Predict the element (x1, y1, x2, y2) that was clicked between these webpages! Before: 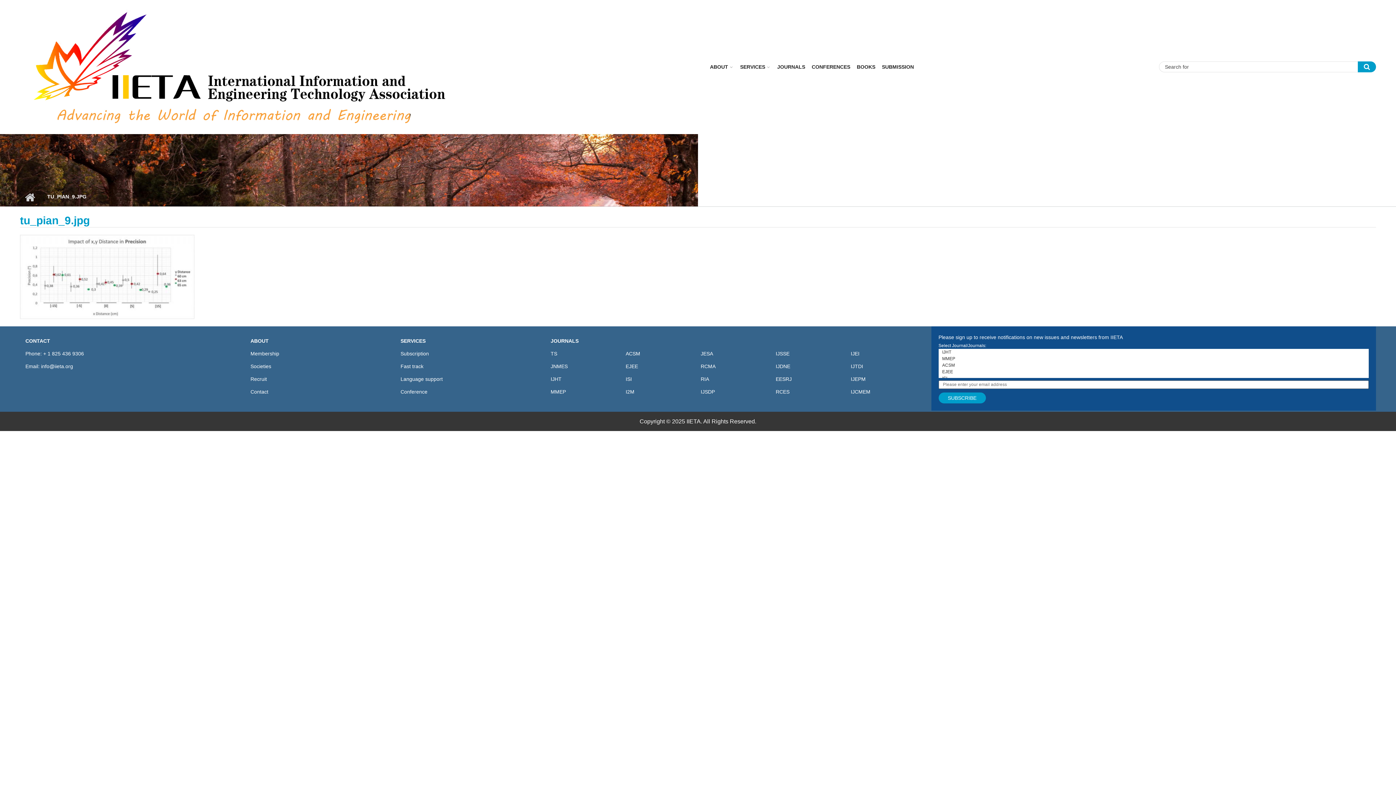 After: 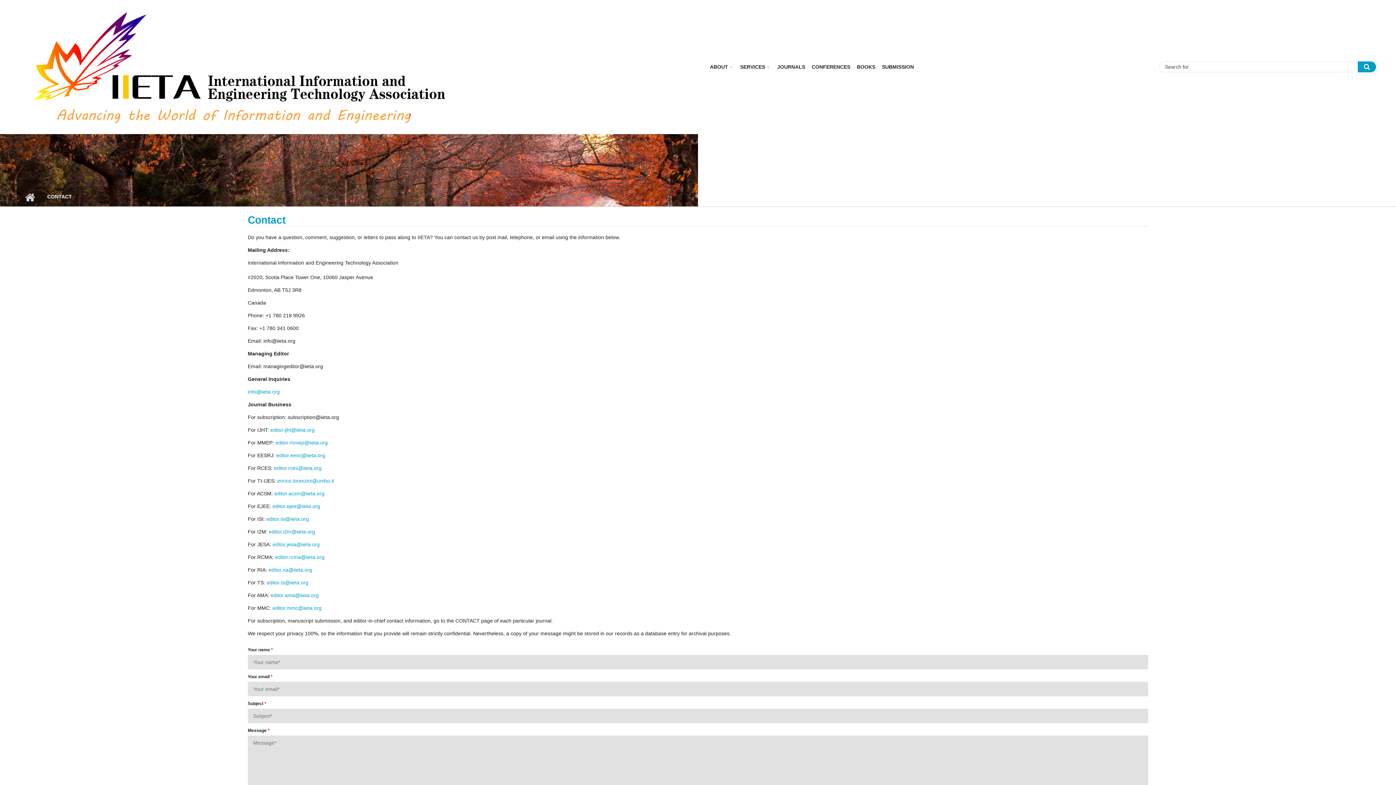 Action: label: Contact bbox: (250, 389, 268, 394)